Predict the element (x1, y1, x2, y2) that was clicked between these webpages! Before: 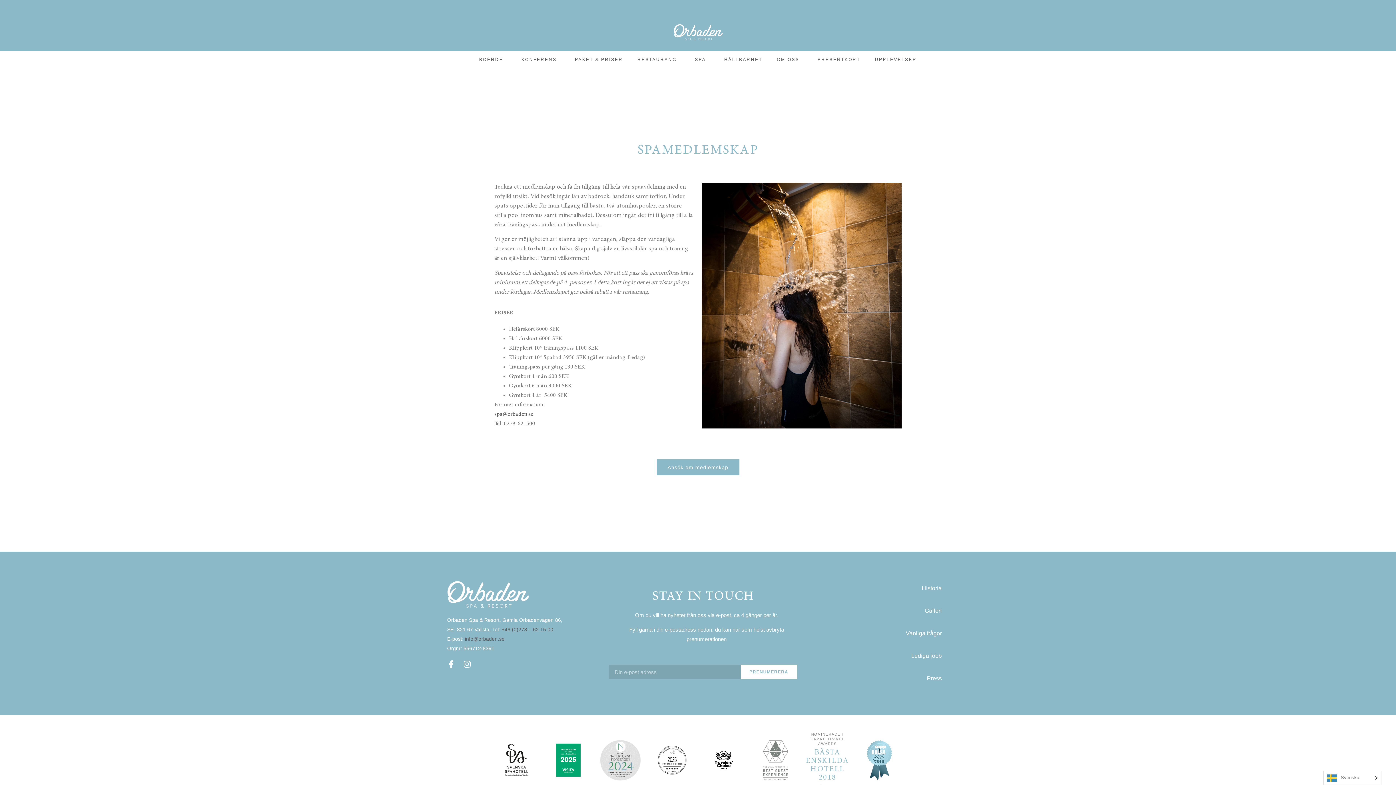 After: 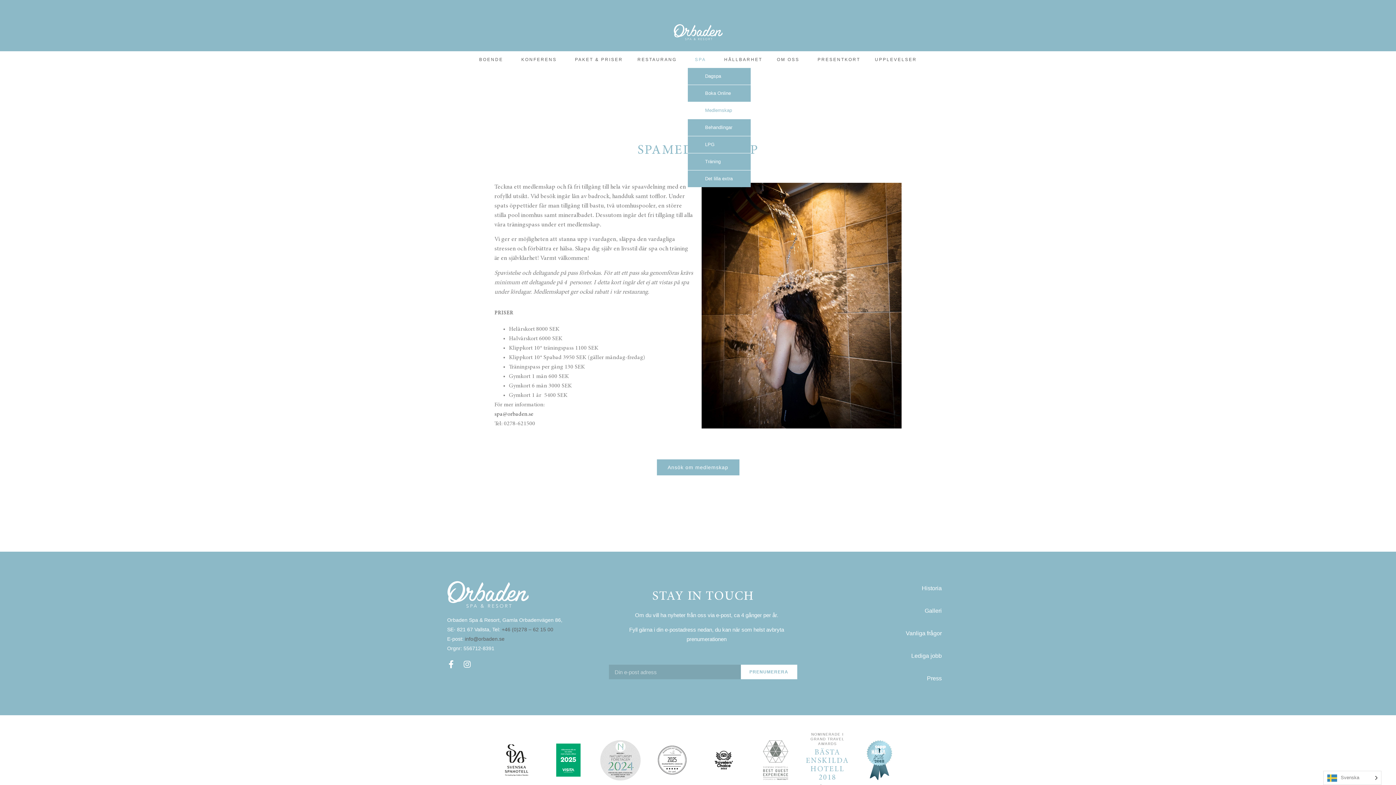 Action: label: SPA bbox: (687, 51, 717, 68)